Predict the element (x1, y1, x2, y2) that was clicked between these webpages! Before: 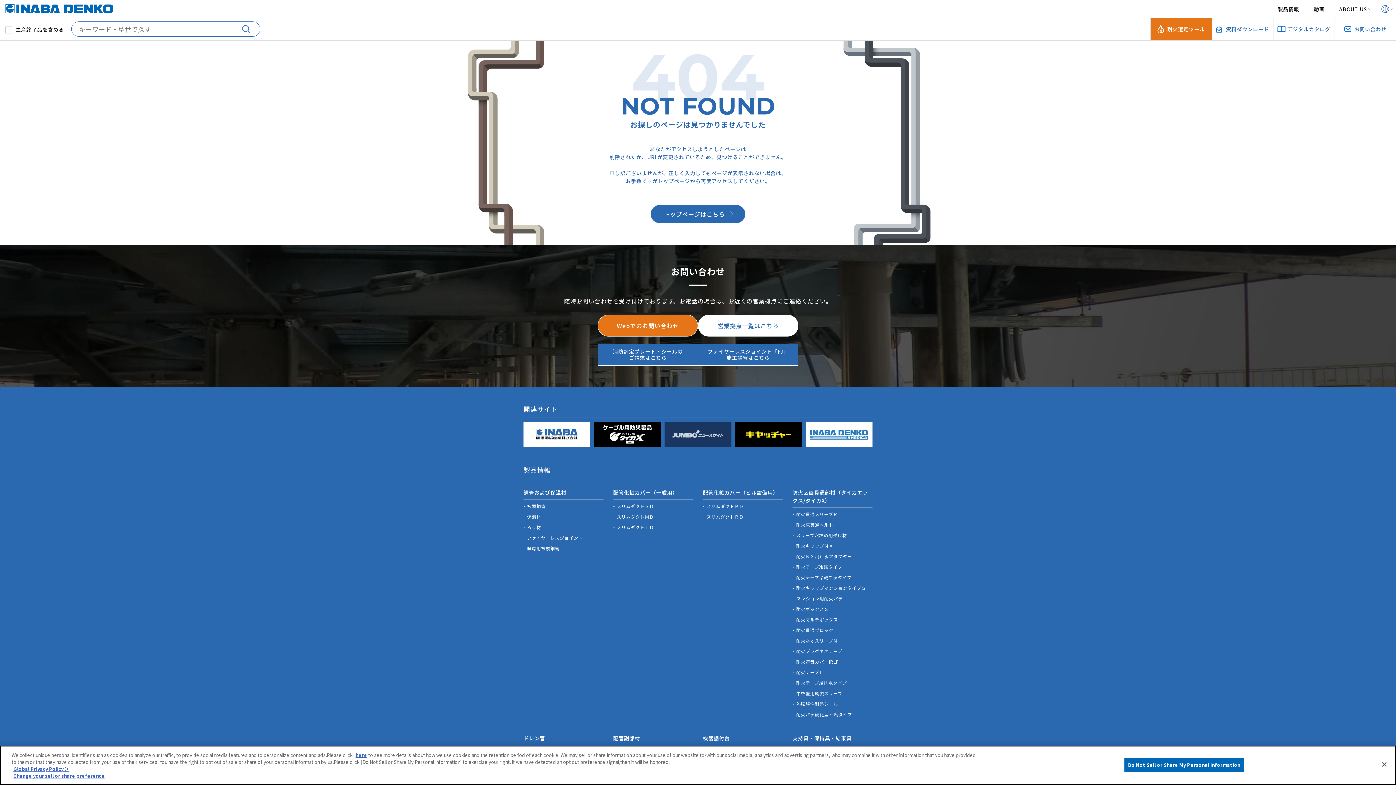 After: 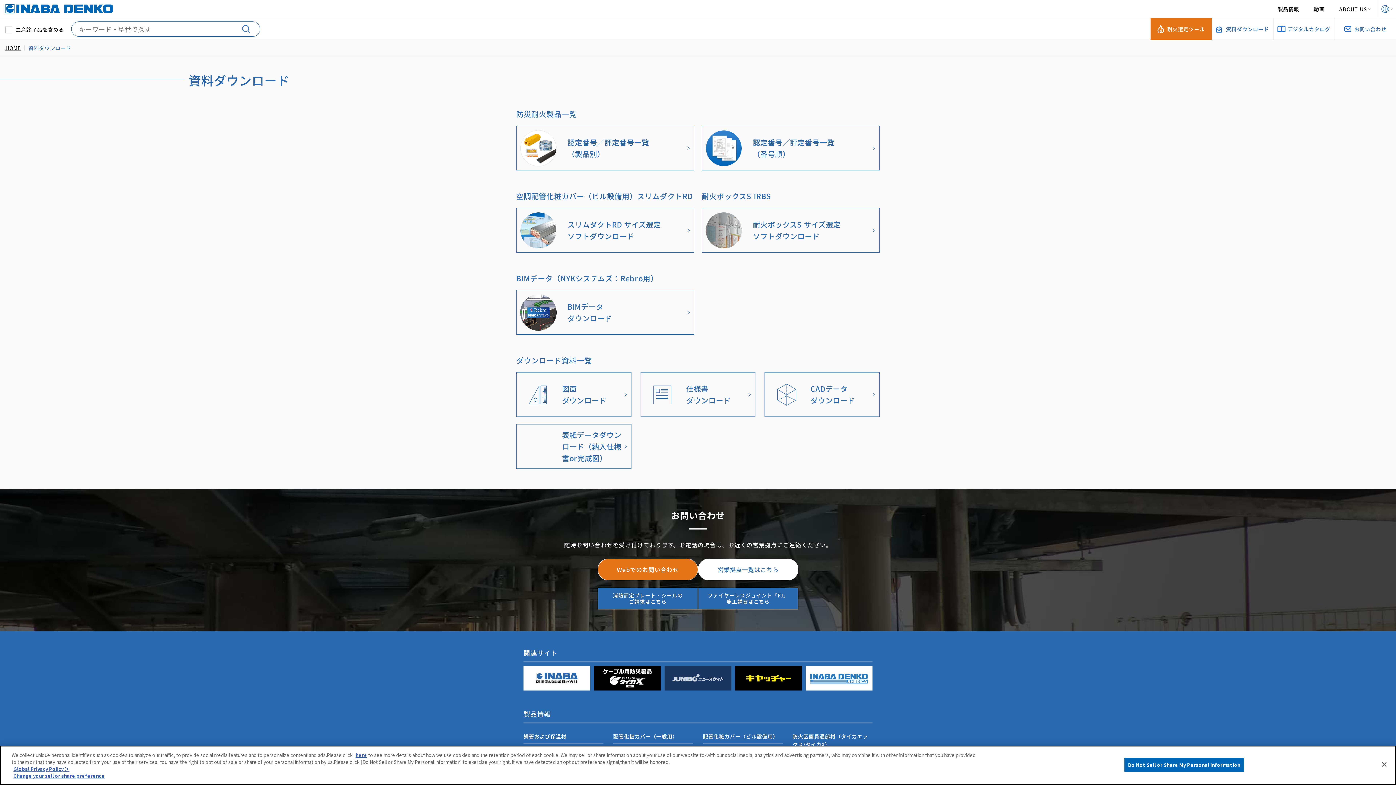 Action: label: 資料ダウンロード bbox: (1212, 18, 1273, 40)